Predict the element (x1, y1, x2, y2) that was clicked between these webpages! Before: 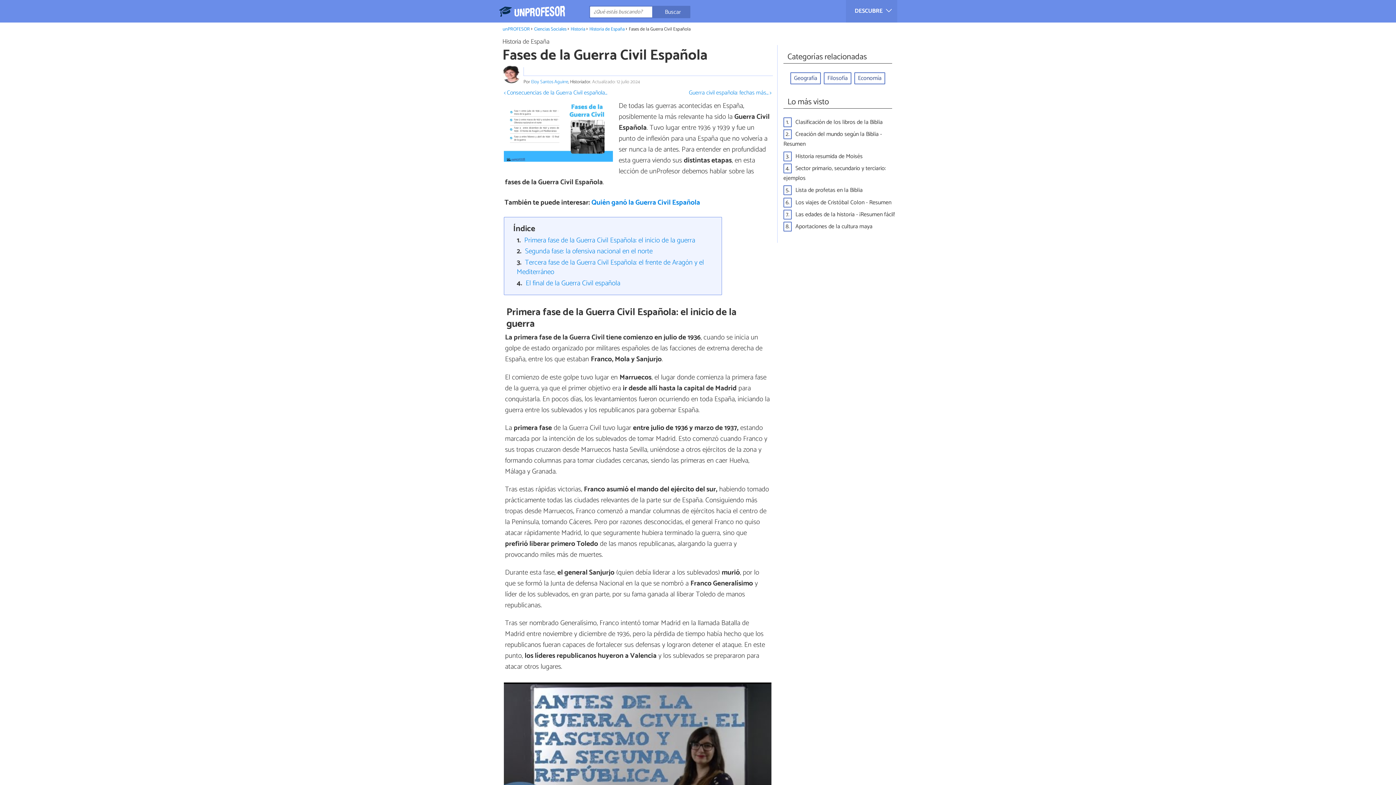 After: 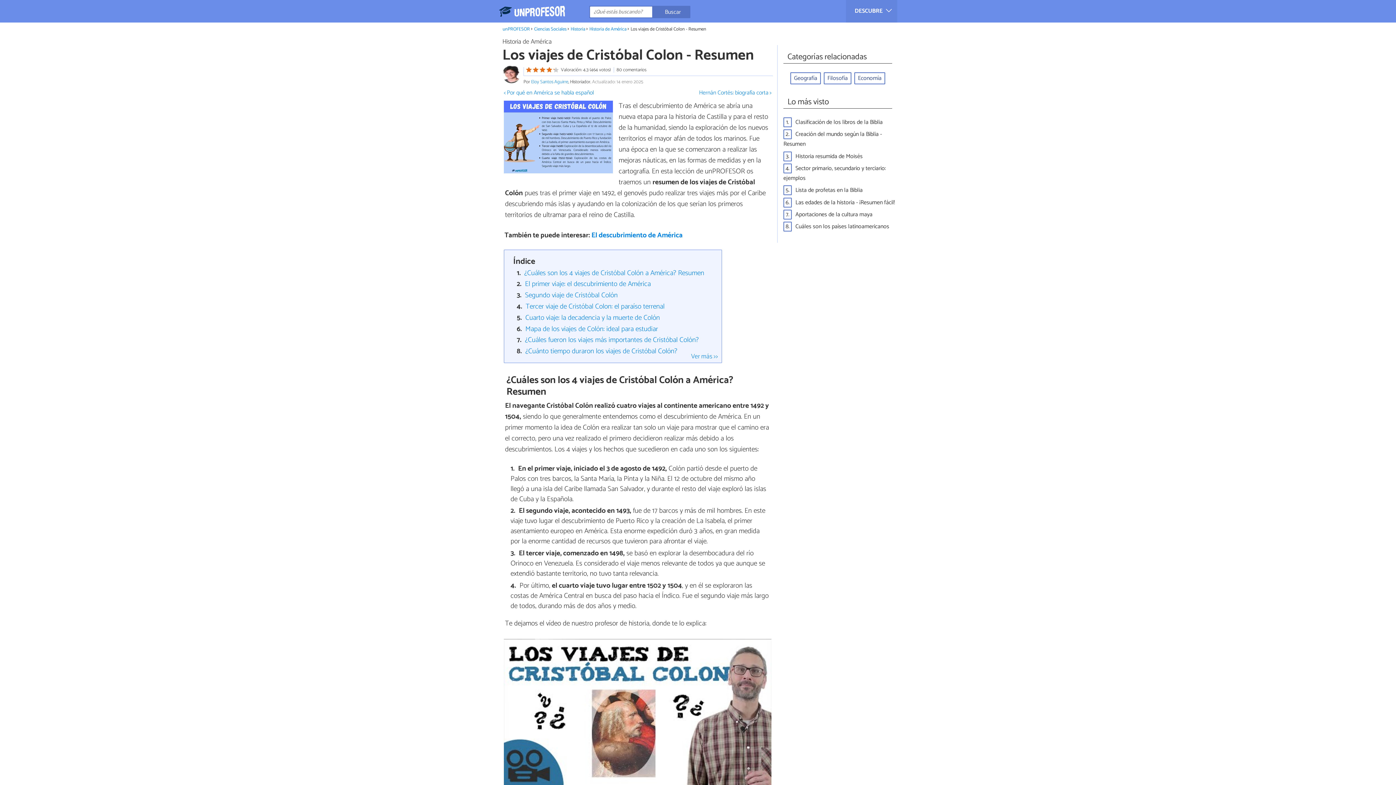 Action: bbox: (795, 197, 891, 207) label: Los viajes de Cristóbal Colon - Resumen